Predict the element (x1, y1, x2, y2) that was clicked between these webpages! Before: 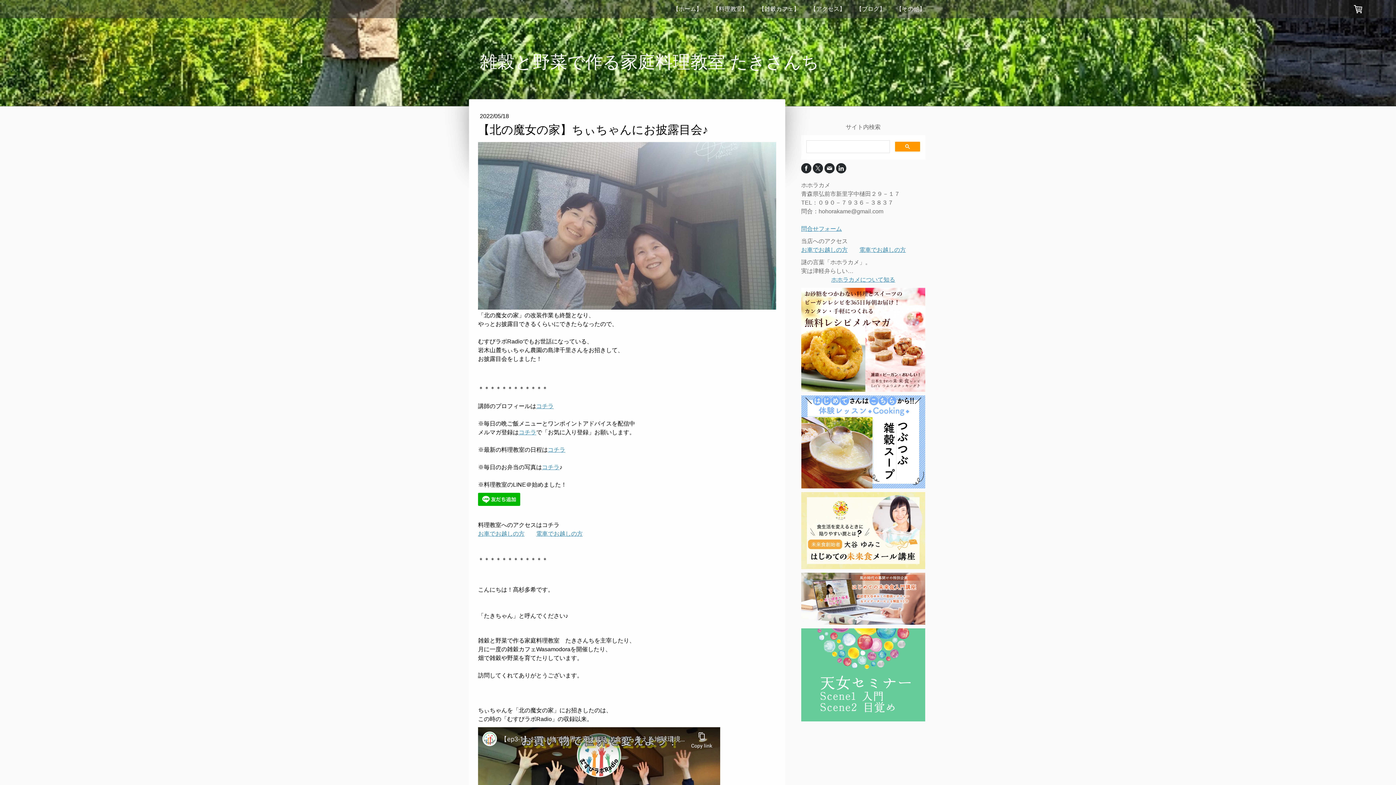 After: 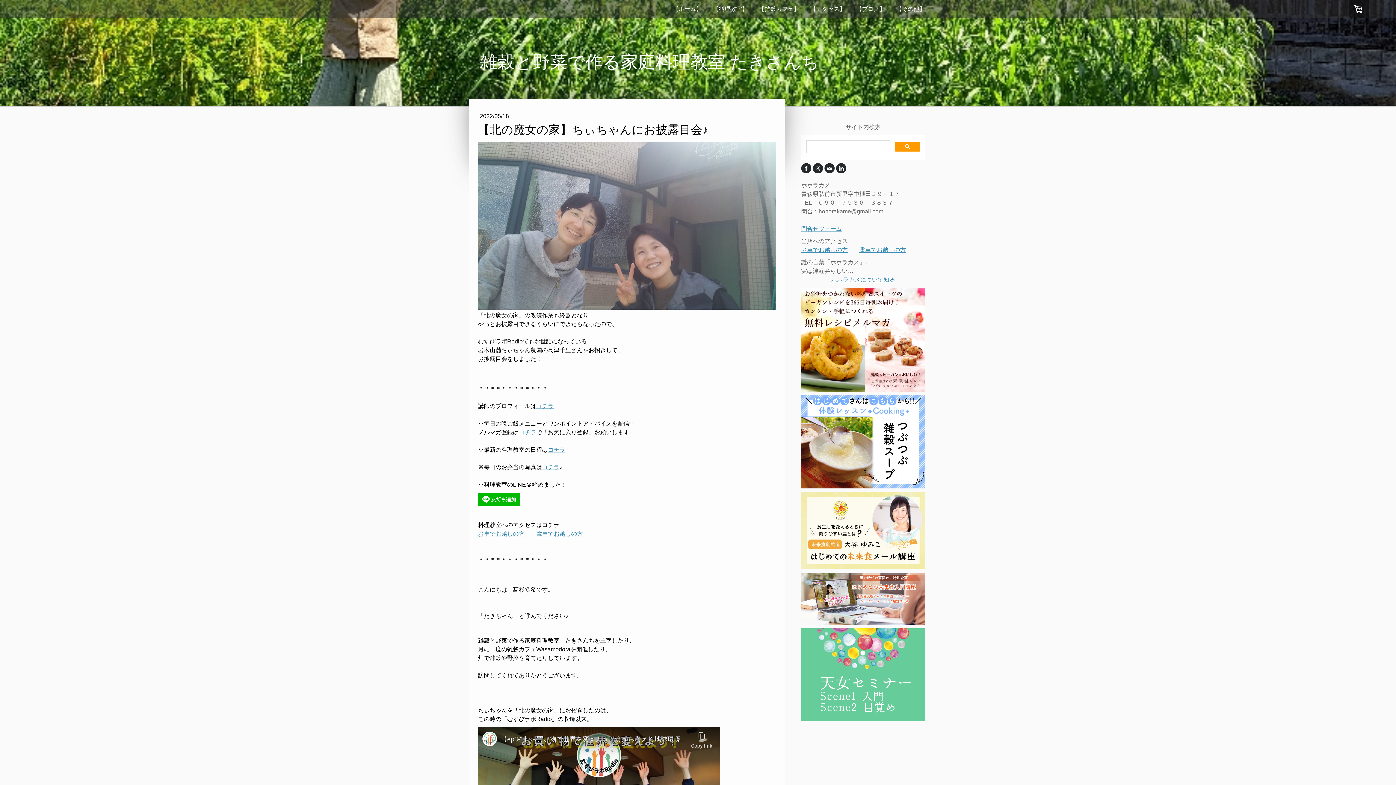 Action: bbox: (801, 493, 925, 499)